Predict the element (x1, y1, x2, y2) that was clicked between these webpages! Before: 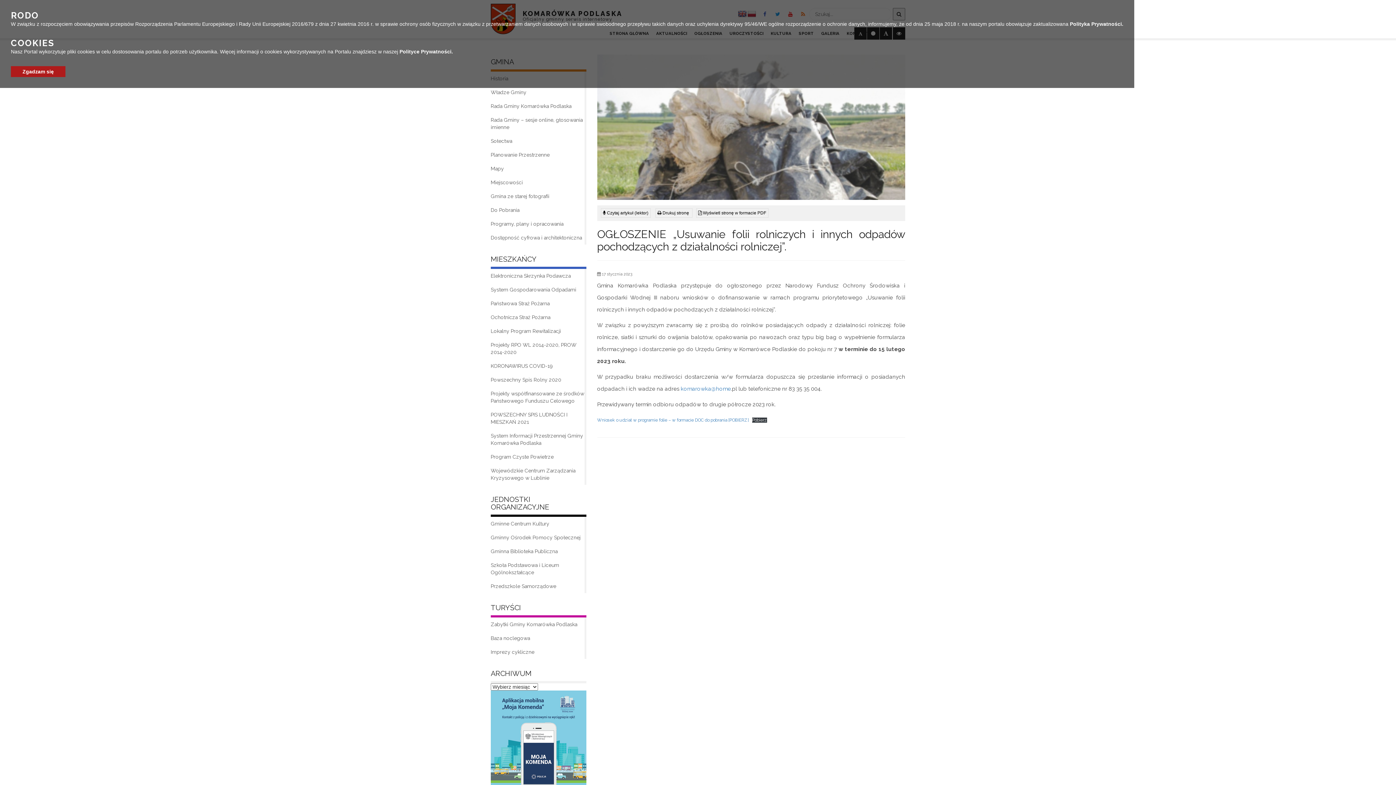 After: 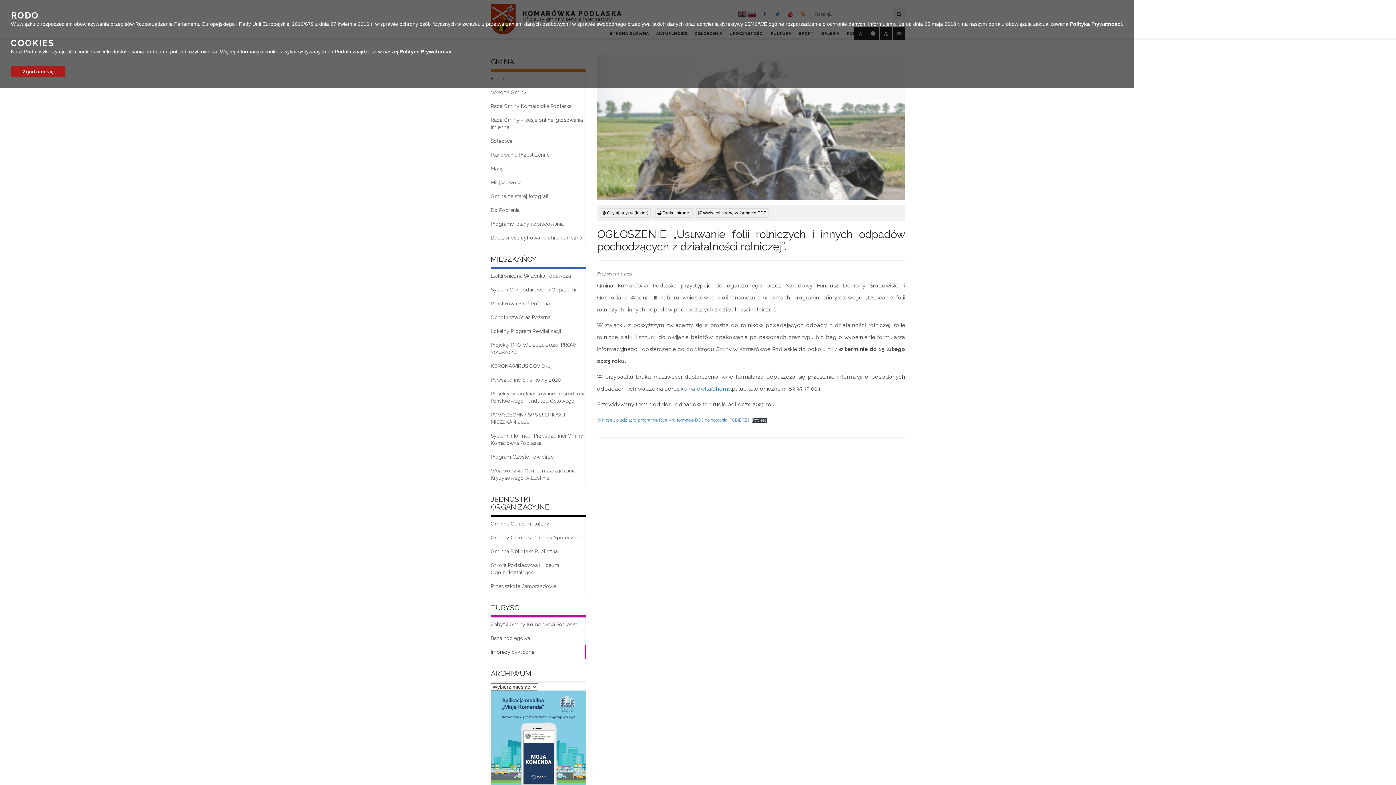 Action: bbox: (490, 645, 586, 659) label: Imprezy cykliczne